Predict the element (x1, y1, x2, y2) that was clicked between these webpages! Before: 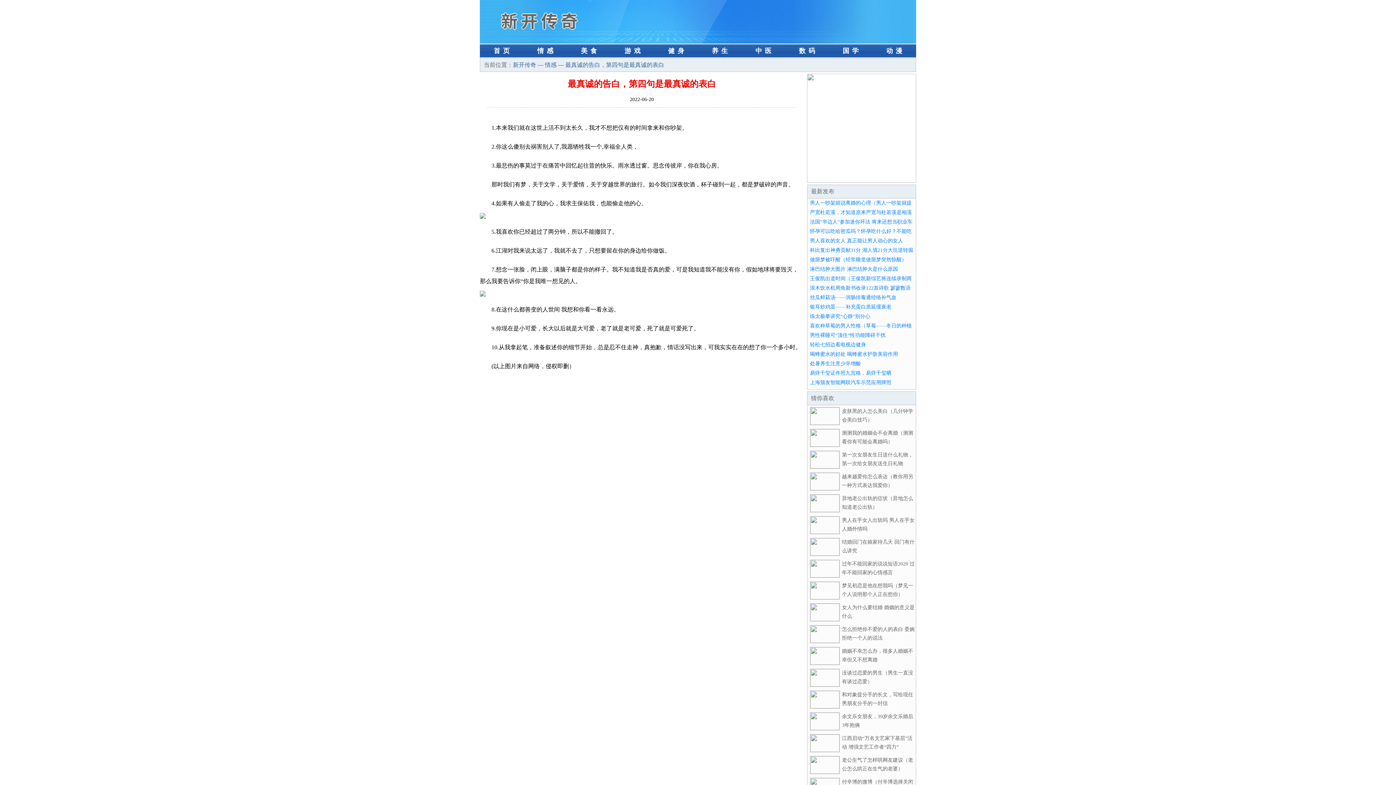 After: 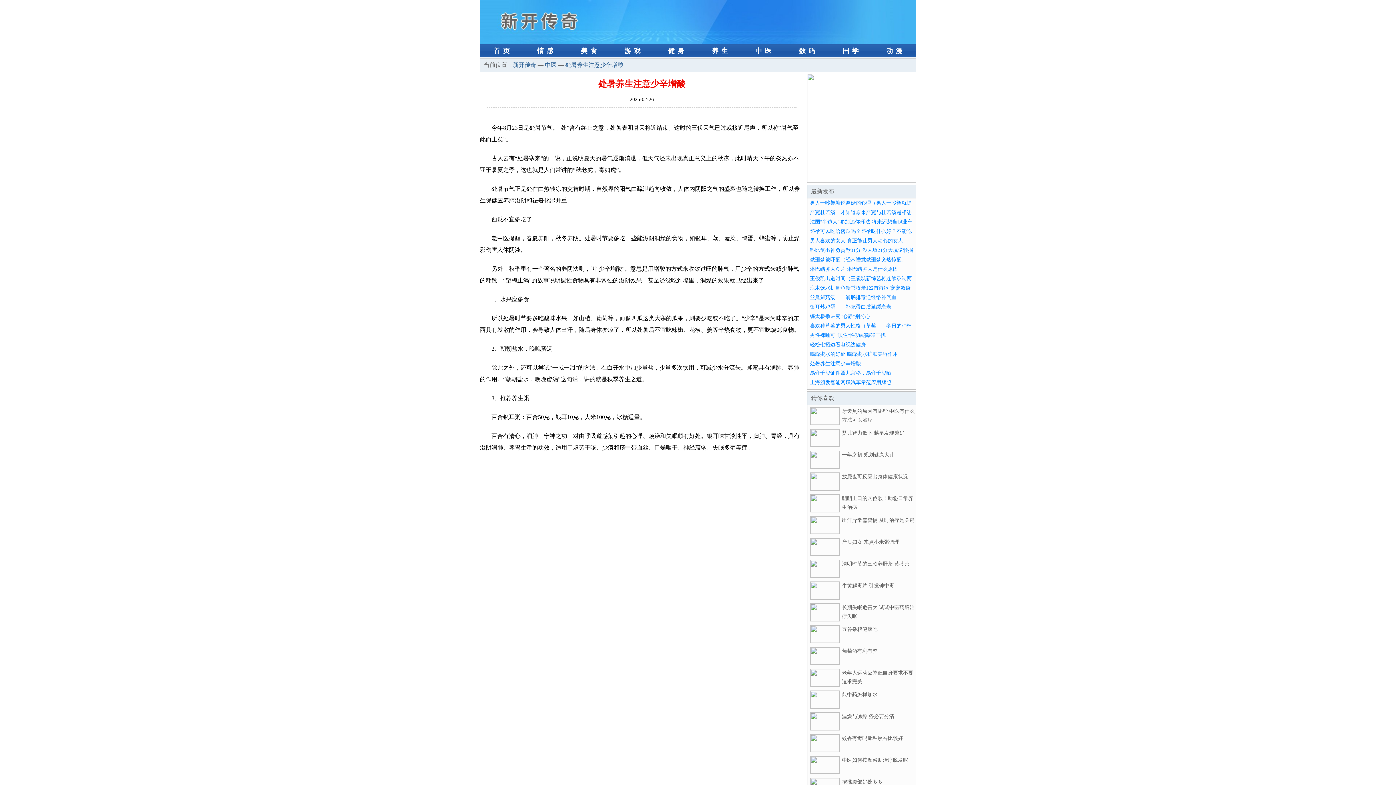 Action: bbox: (810, 361, 861, 366) label: 处暑养生注意少辛增酸